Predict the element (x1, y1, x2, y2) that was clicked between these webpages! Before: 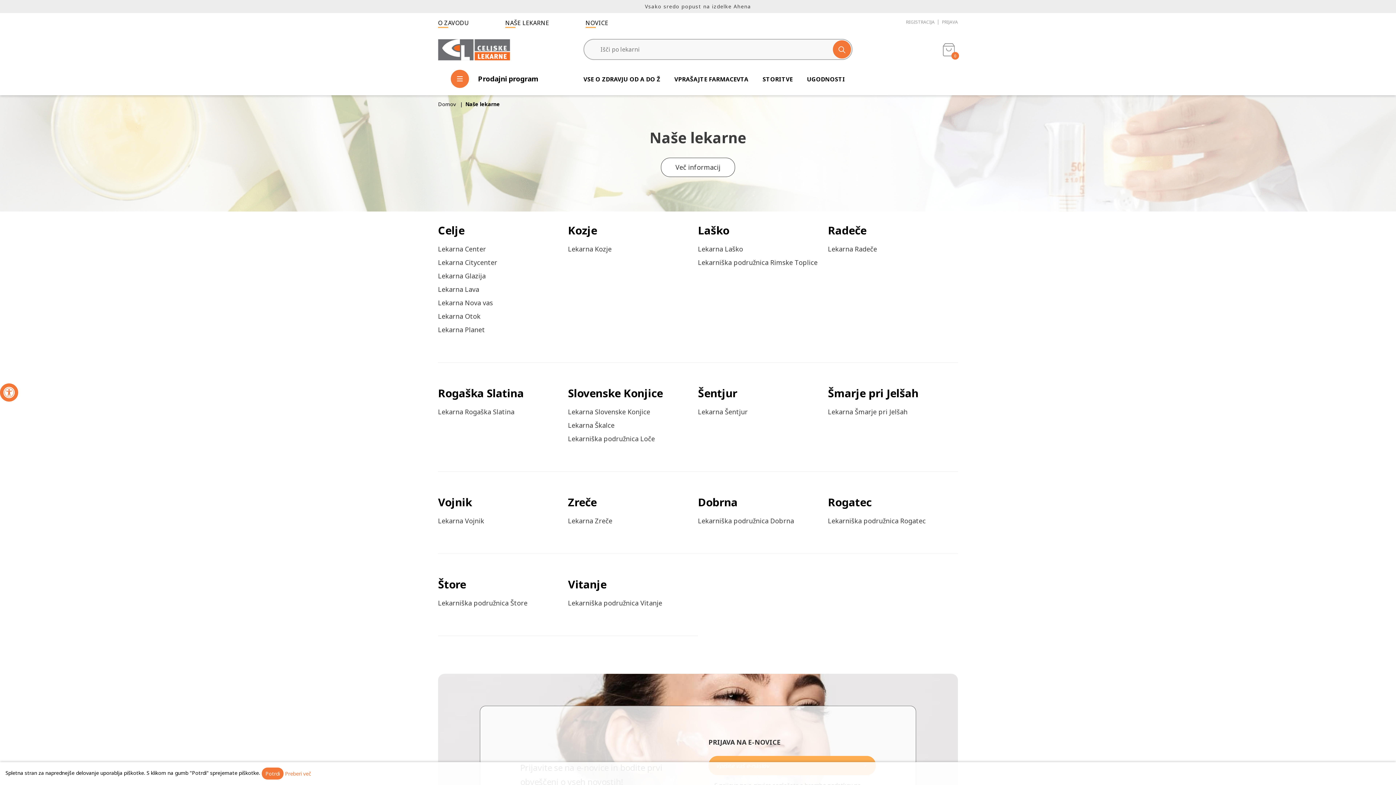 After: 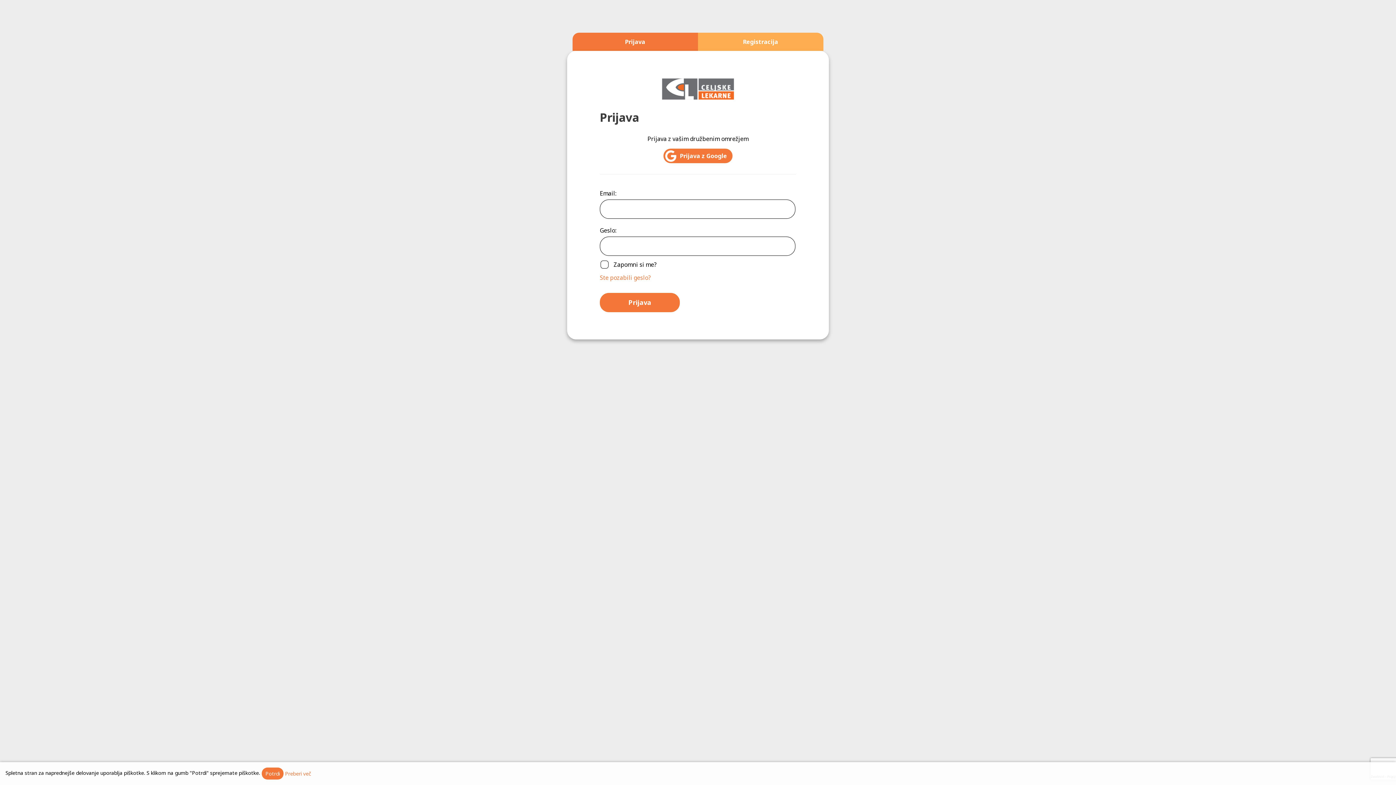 Action: bbox: (942, 18, 958, 25) label: Prijava